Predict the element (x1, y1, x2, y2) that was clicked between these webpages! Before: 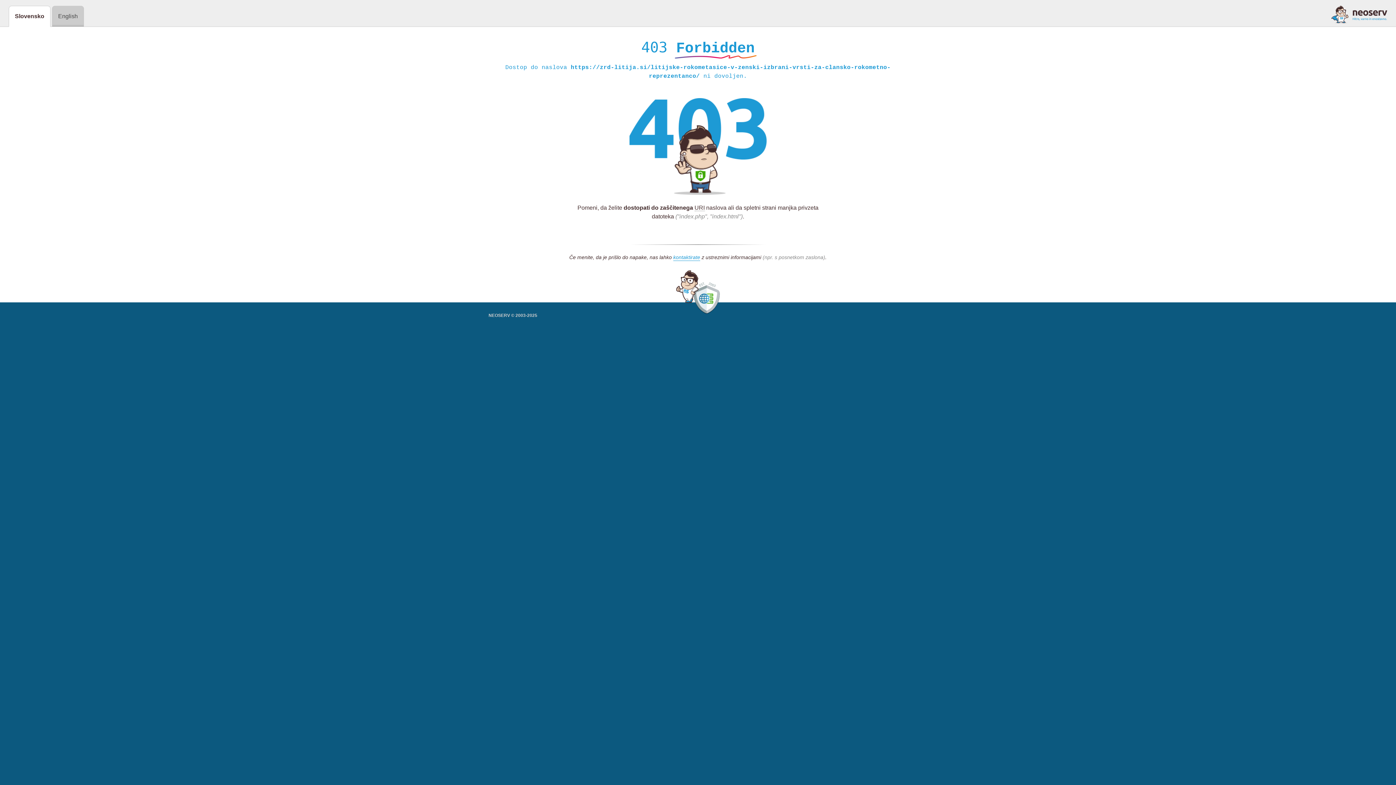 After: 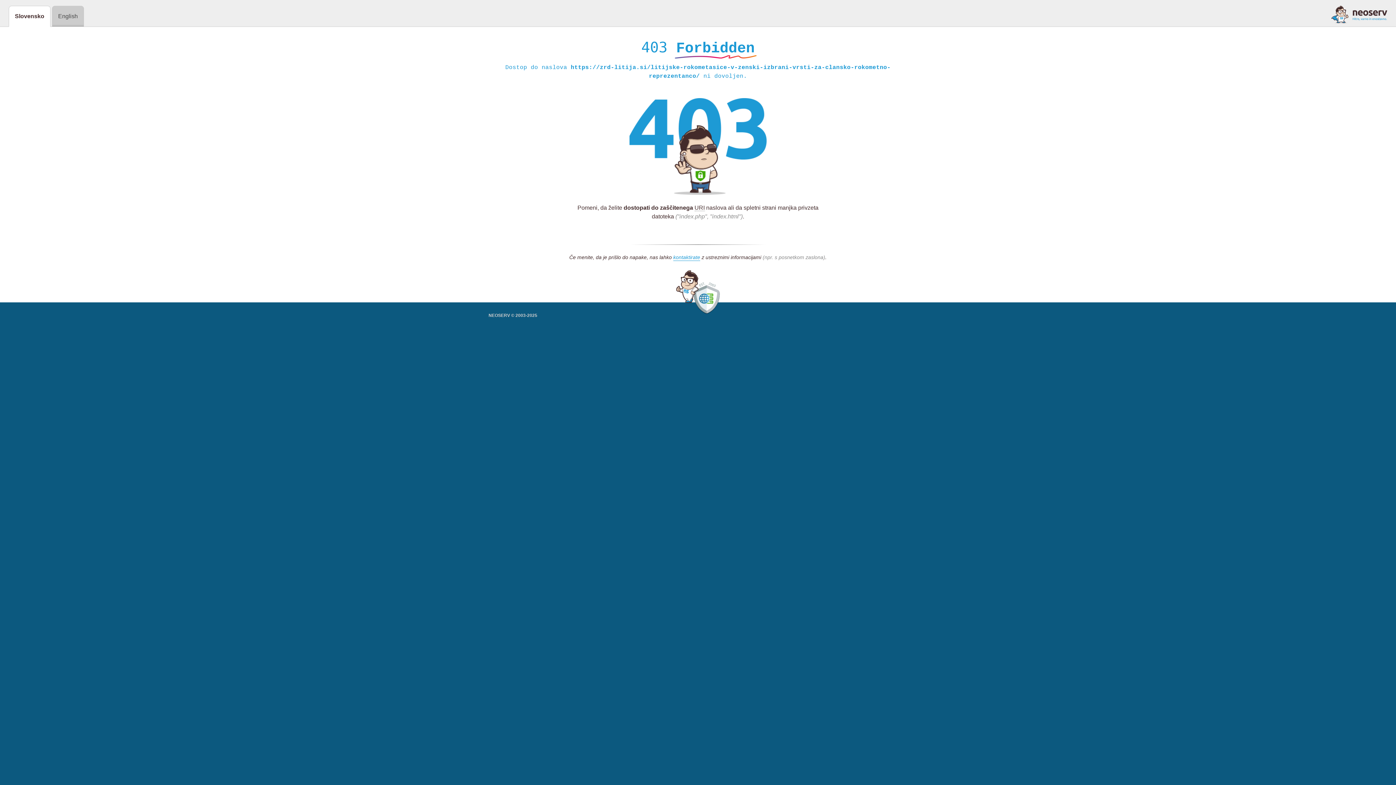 Action: bbox: (1331, 5, 1387, 23)